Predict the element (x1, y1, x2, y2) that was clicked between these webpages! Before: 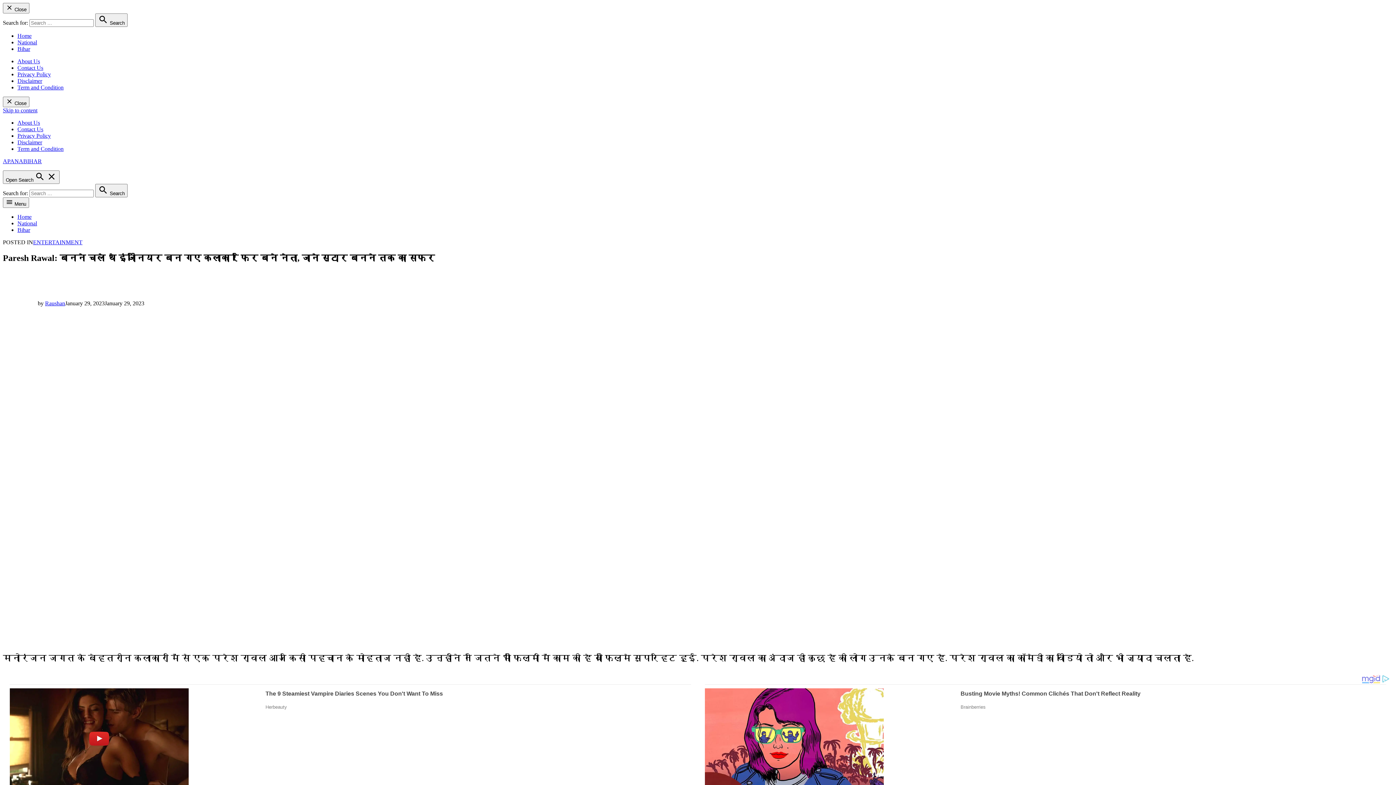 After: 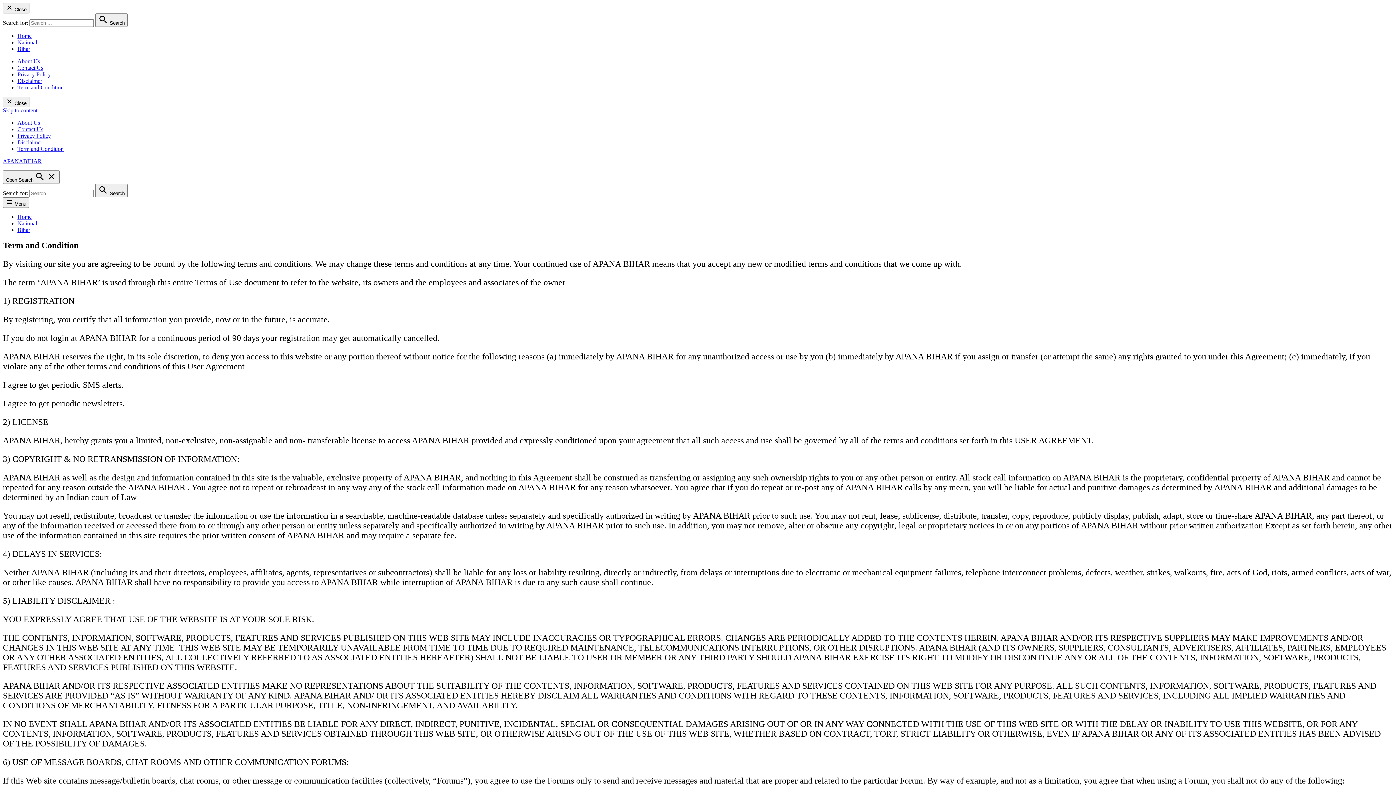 Action: bbox: (17, 145, 63, 152) label: Term and Condition